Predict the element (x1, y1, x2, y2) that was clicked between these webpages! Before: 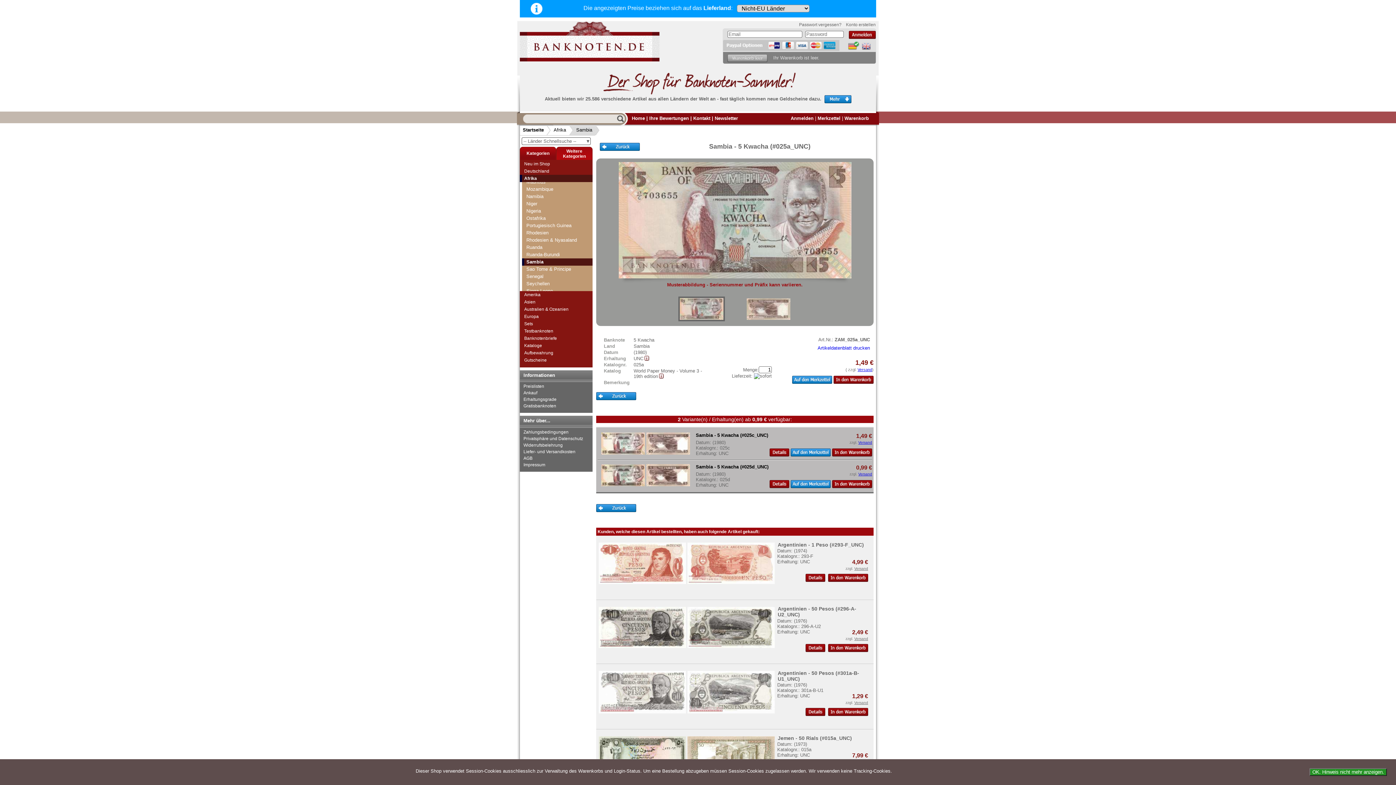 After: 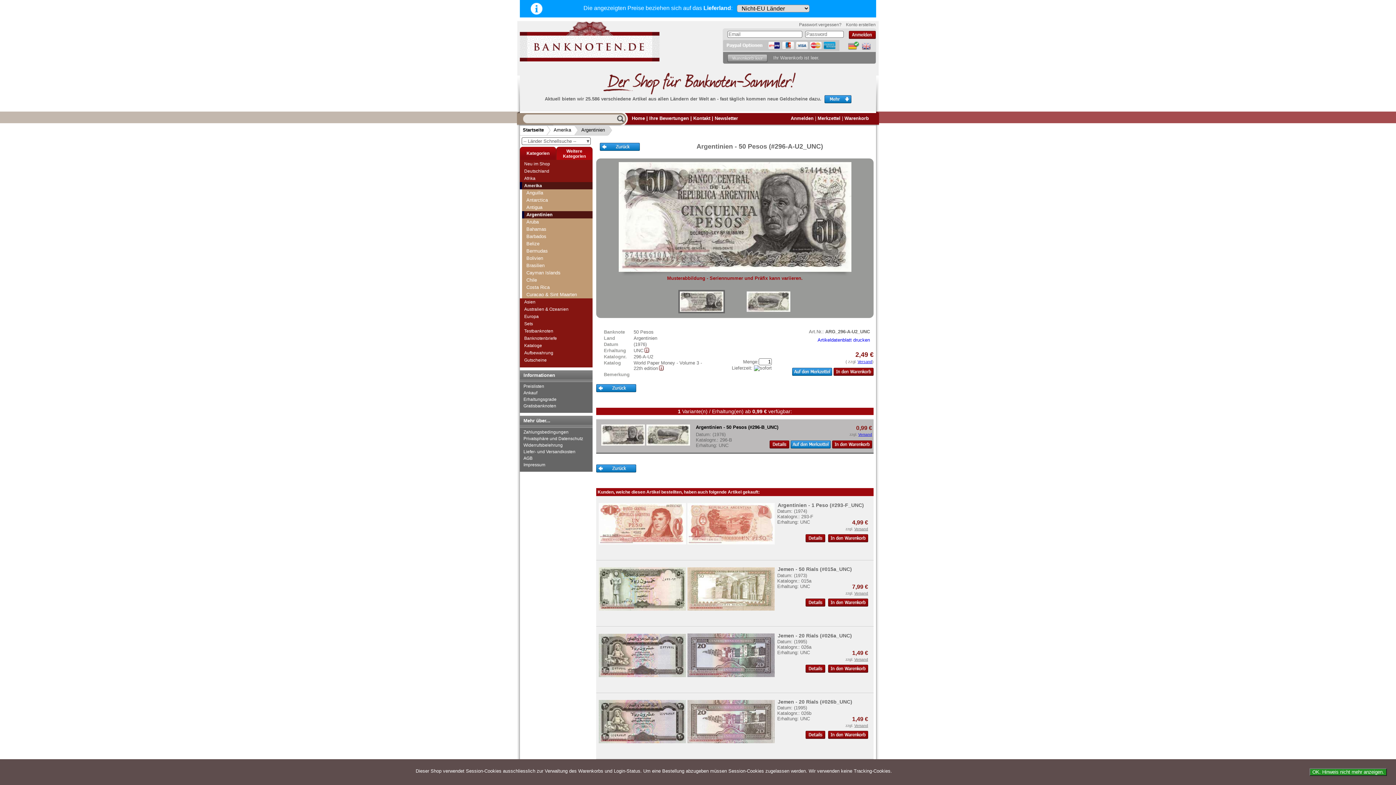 Action: bbox: (597, 607, 776, 649) label:  